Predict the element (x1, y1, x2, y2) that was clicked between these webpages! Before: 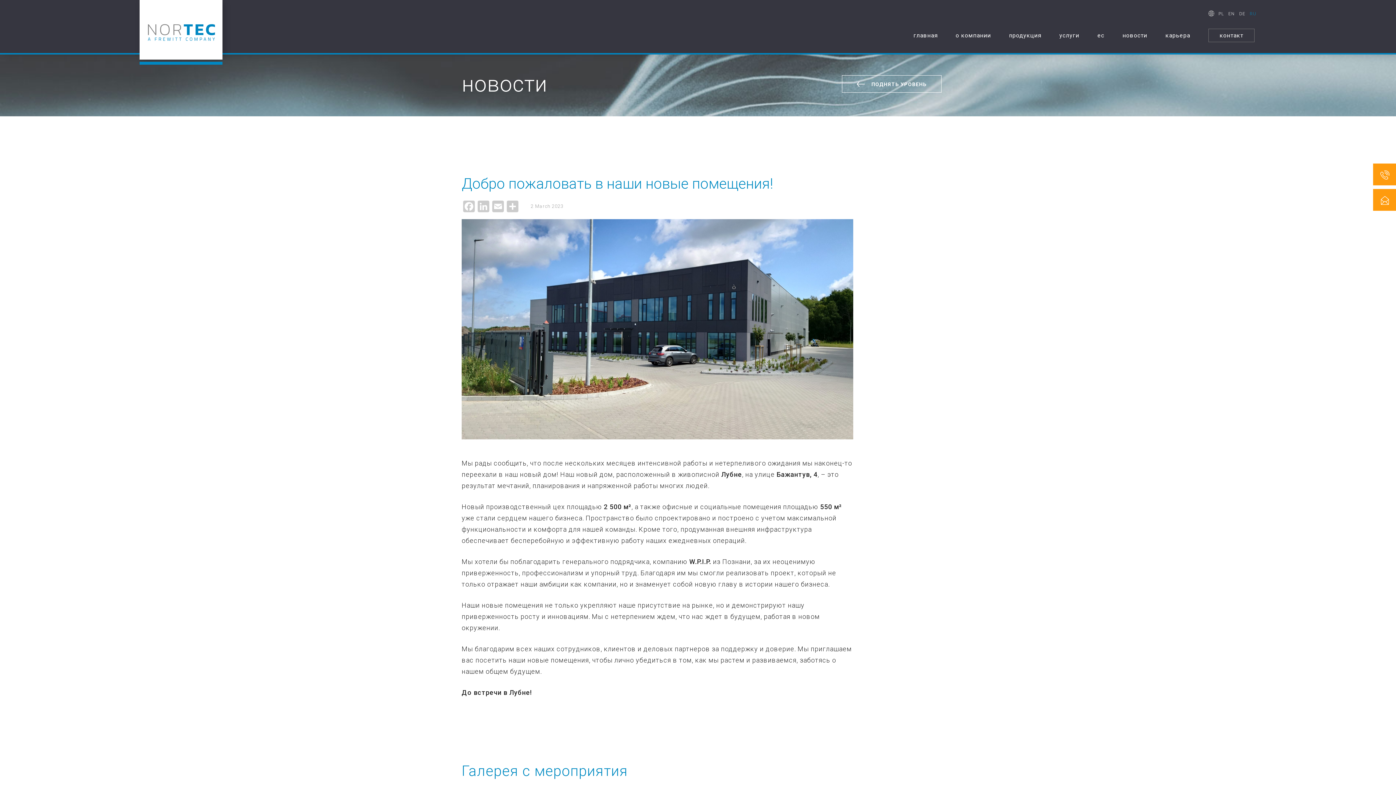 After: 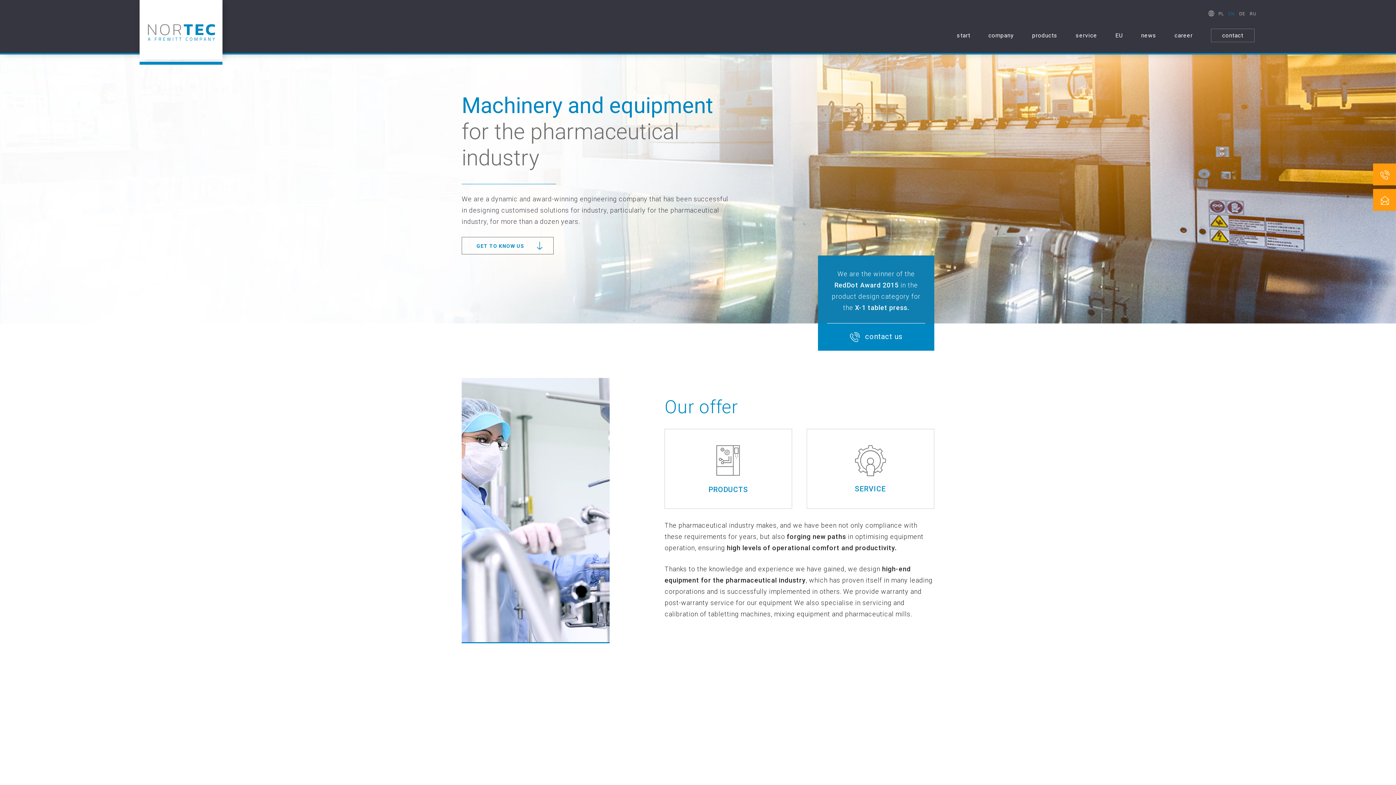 Action: label: EN bbox: (1228, 11, 1235, 16)